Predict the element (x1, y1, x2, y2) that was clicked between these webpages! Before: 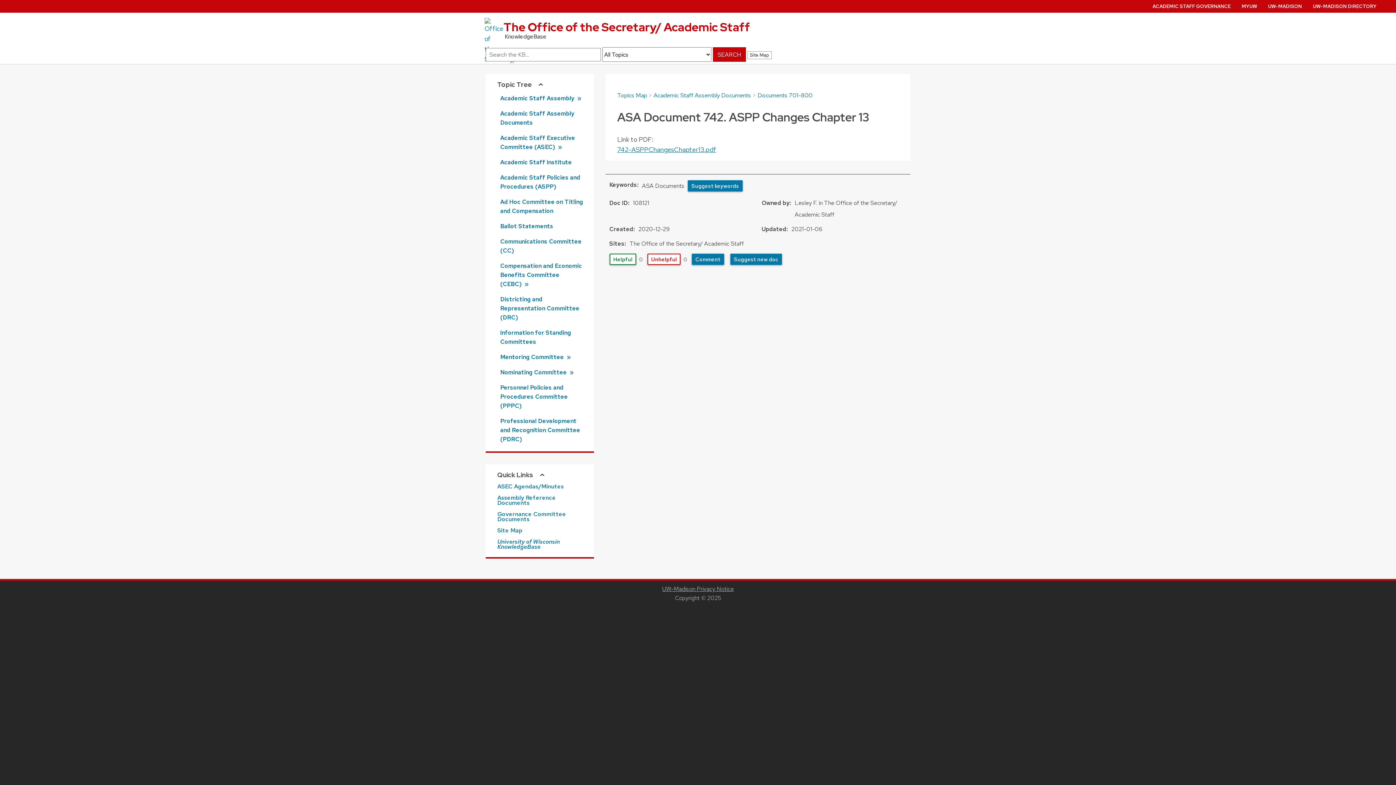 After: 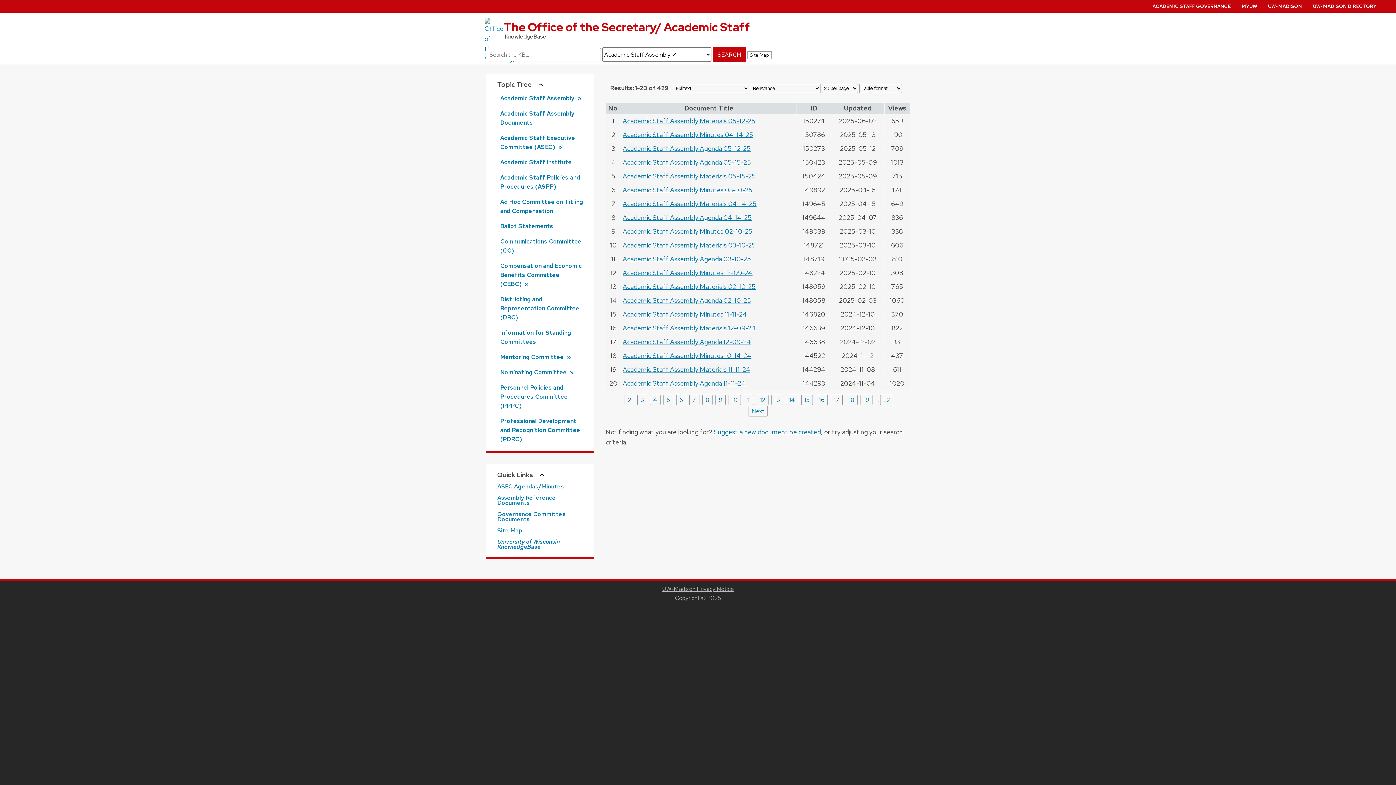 Action: label: Academic Staff Assembly  » bbox: (497, 93, 588, 102)